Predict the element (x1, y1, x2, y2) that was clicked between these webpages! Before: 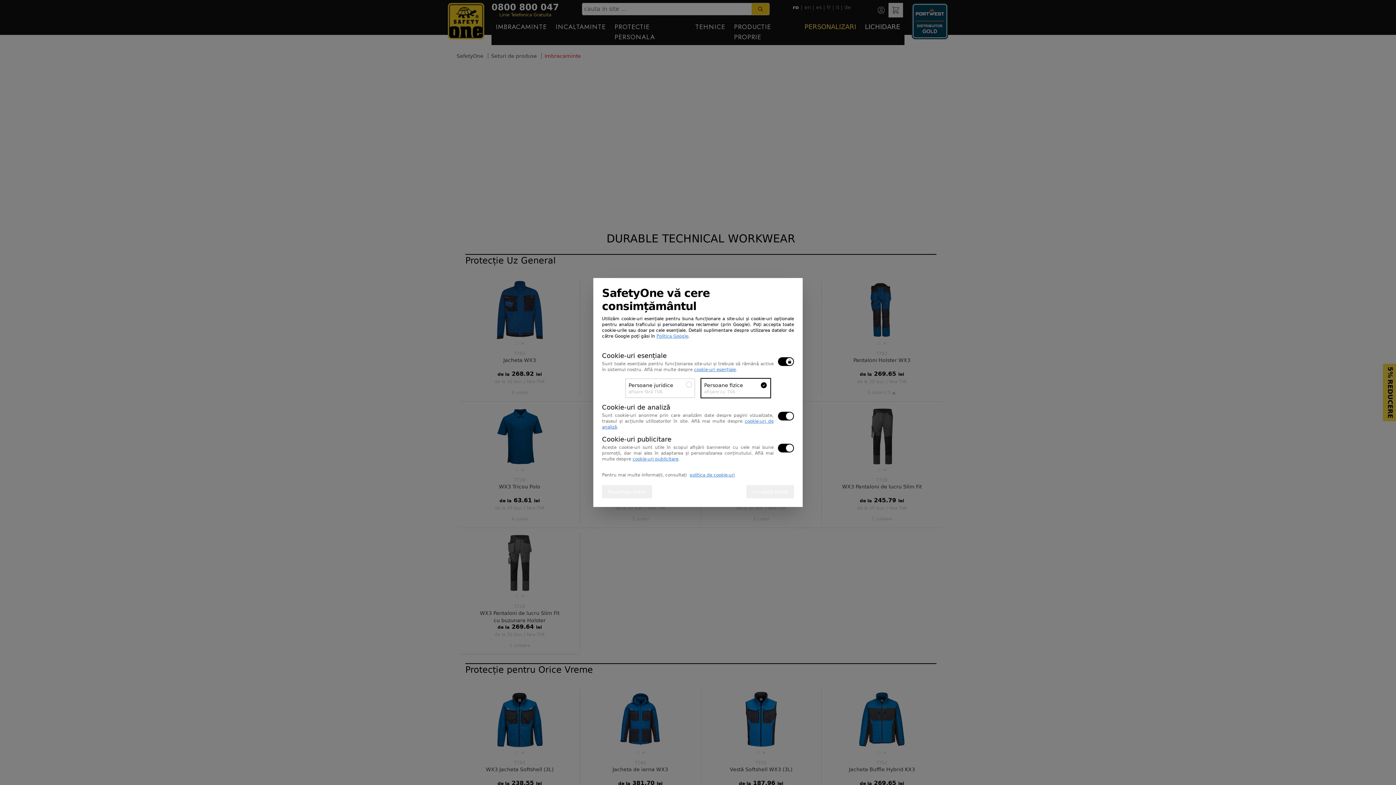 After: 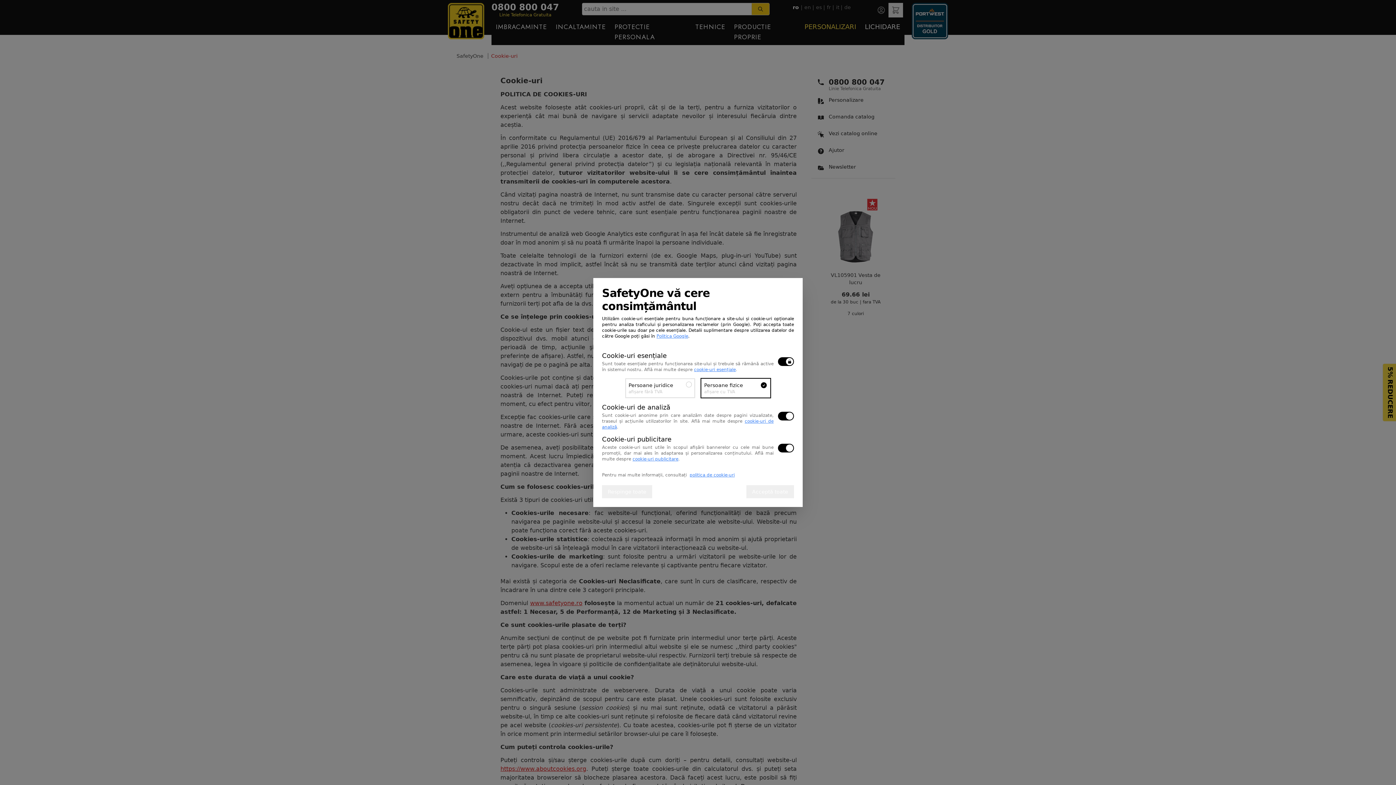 Action: bbox: (644, 367, 737, 372) label: Află mai multe despre cookie-uri esențiale.